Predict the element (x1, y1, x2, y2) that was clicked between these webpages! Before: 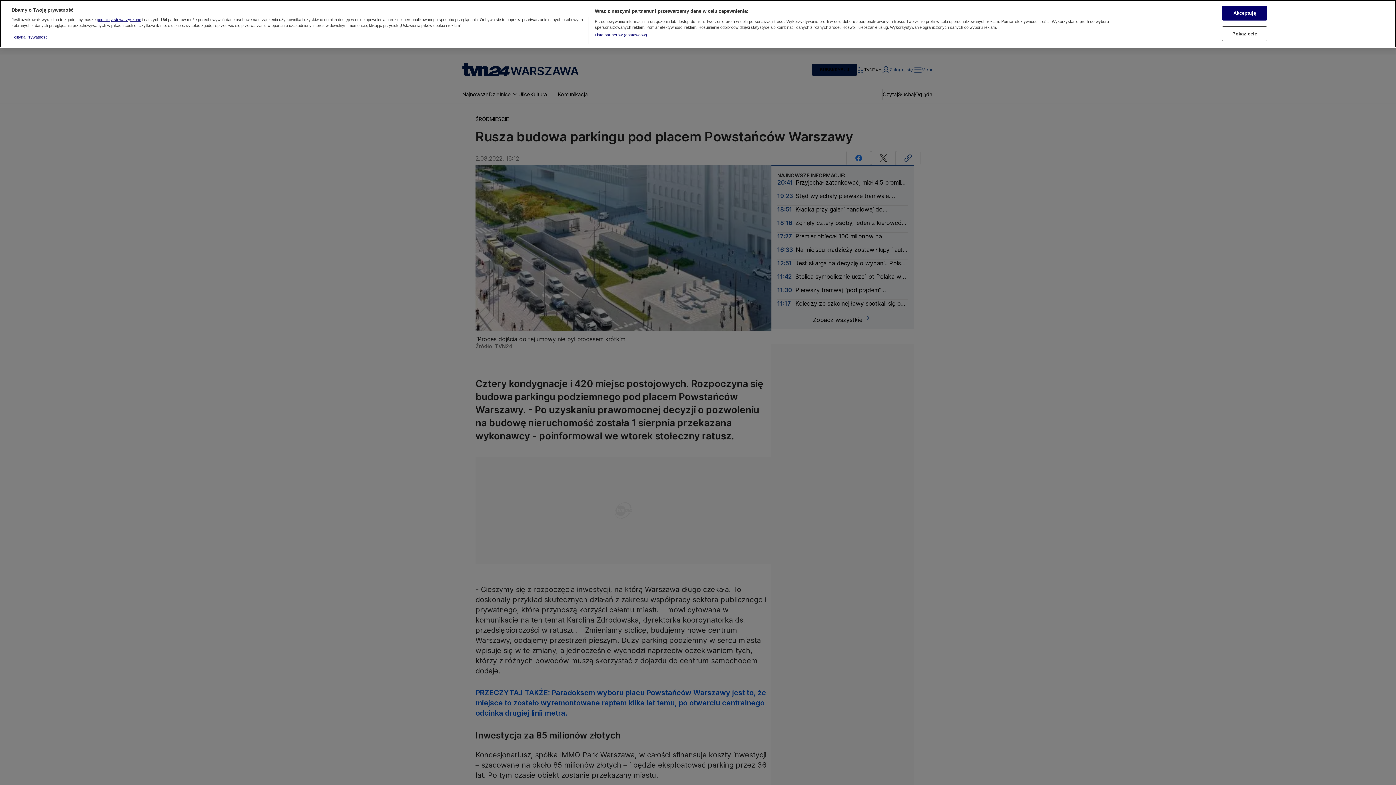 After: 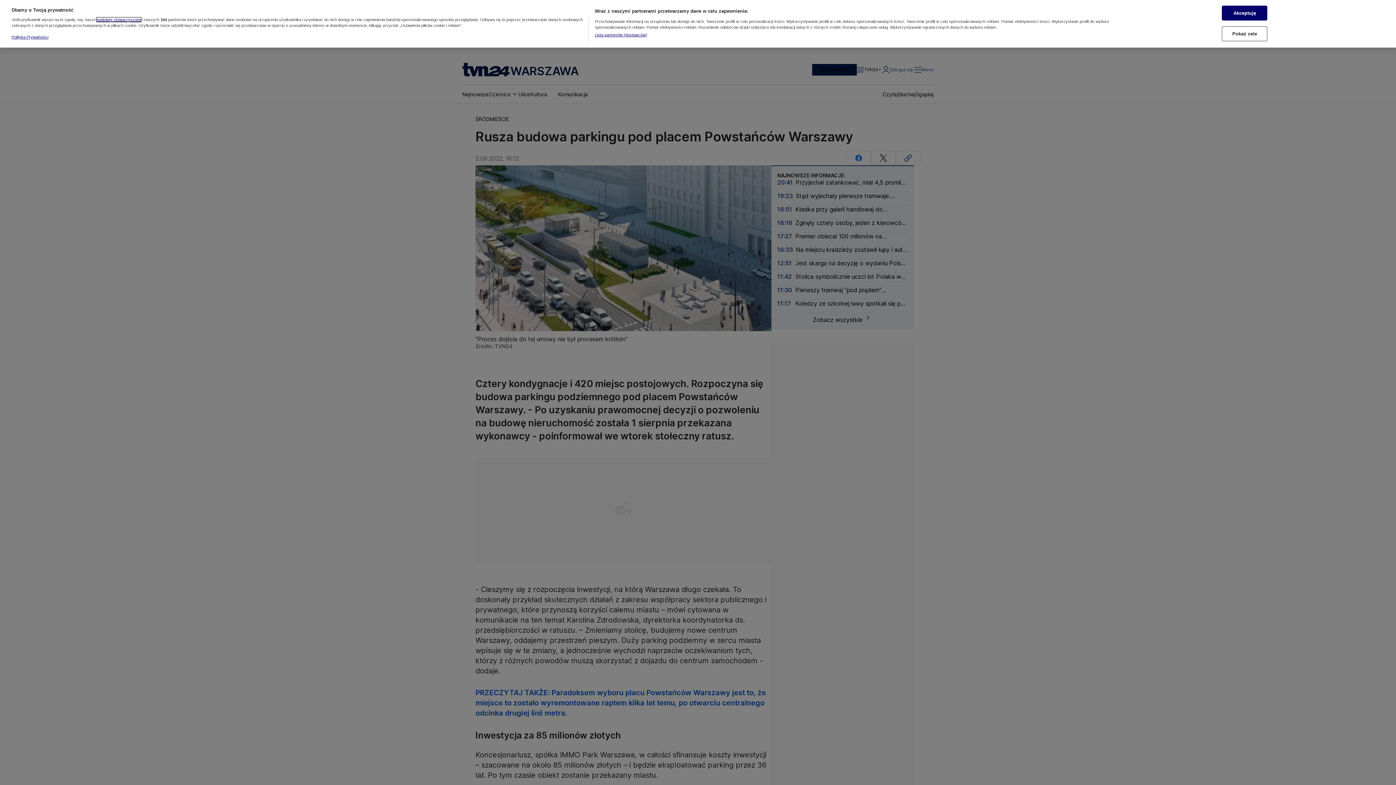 Action: bbox: (96, 17, 141, 21) label: podmioty stowarzyszone